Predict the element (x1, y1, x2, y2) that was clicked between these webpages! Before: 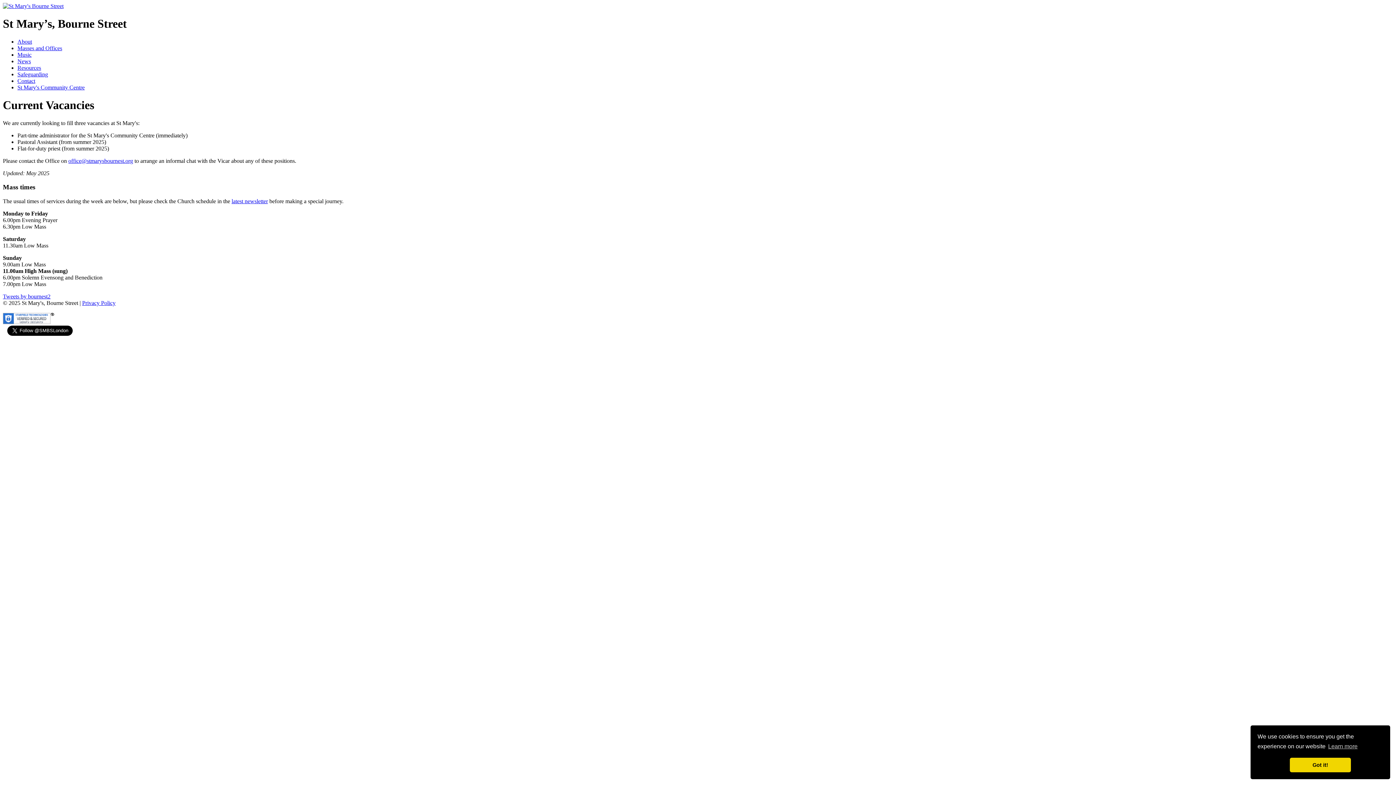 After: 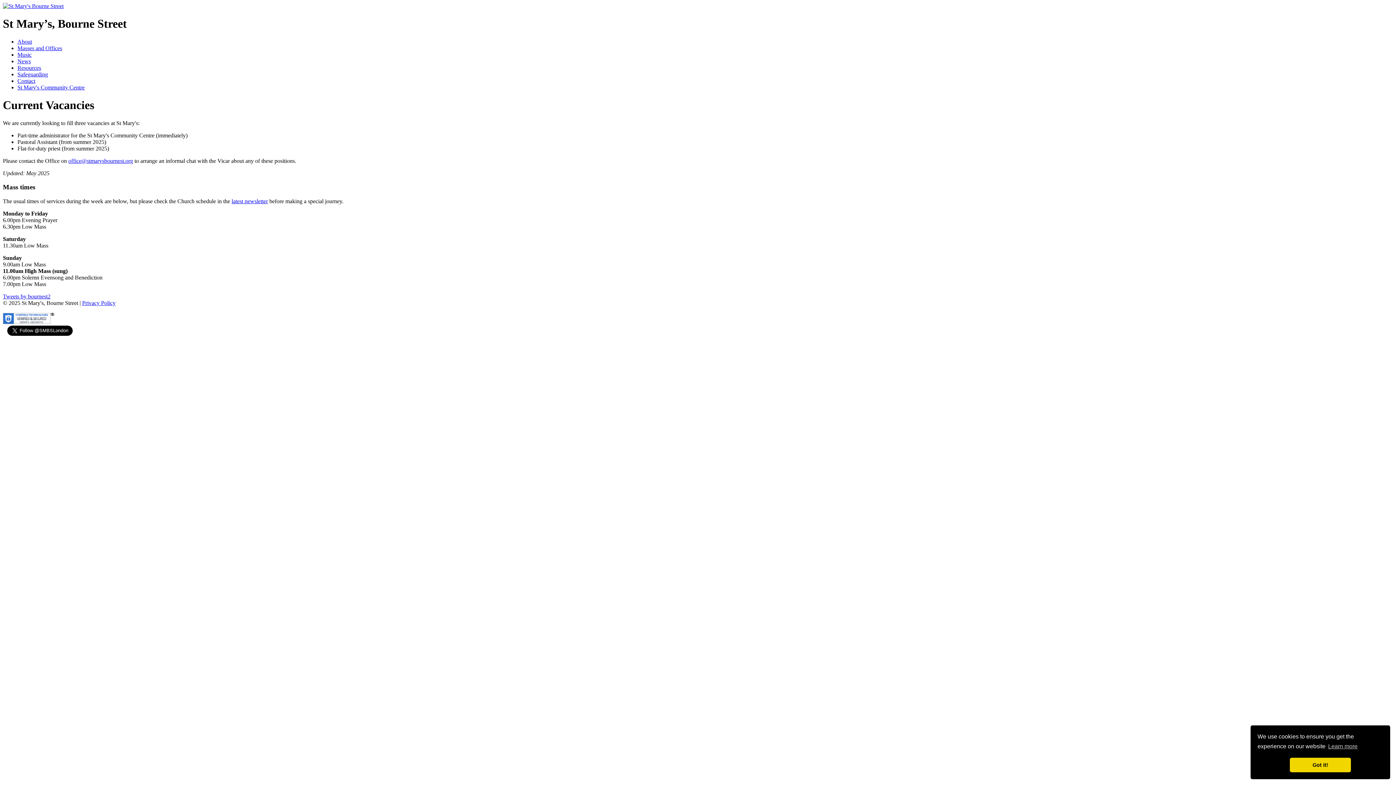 Action: label: Music bbox: (17, 51, 31, 57)